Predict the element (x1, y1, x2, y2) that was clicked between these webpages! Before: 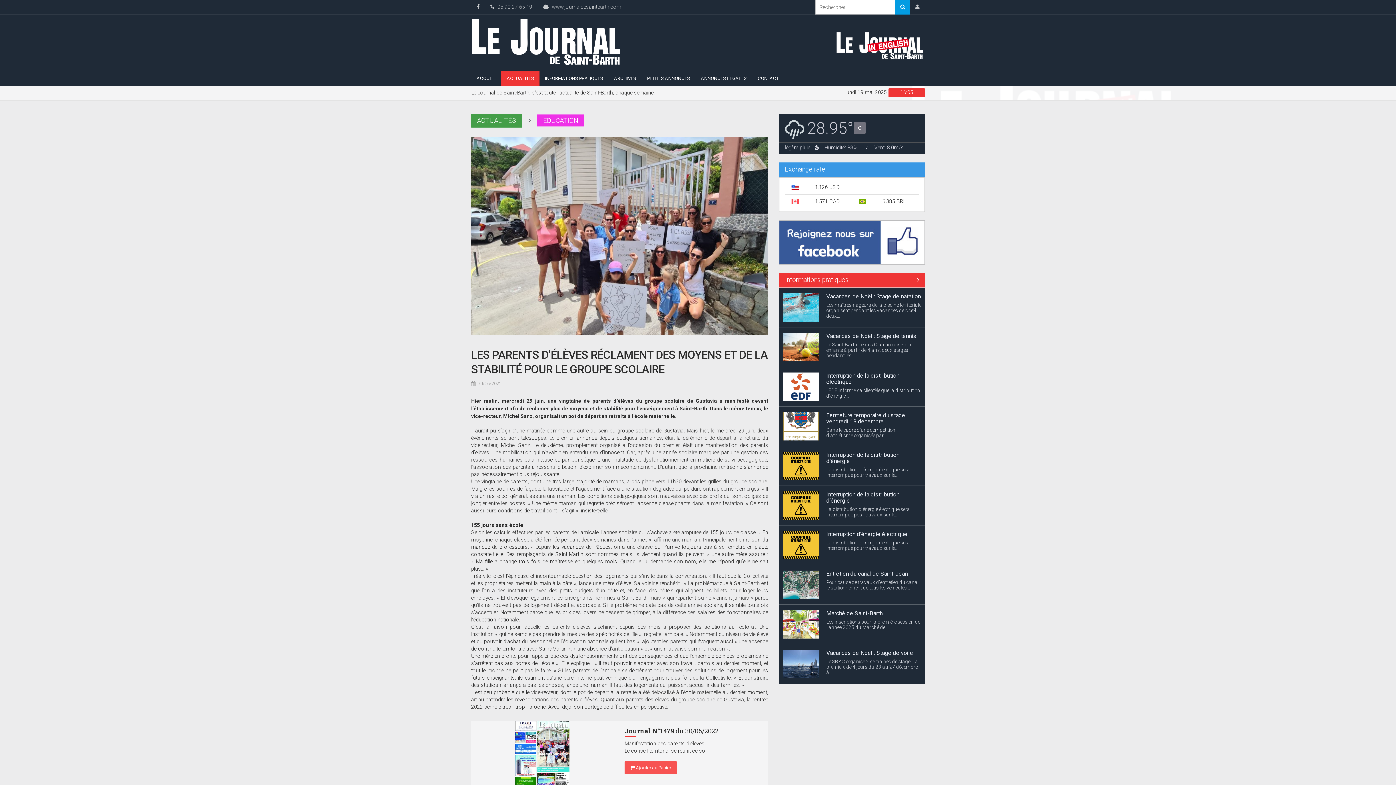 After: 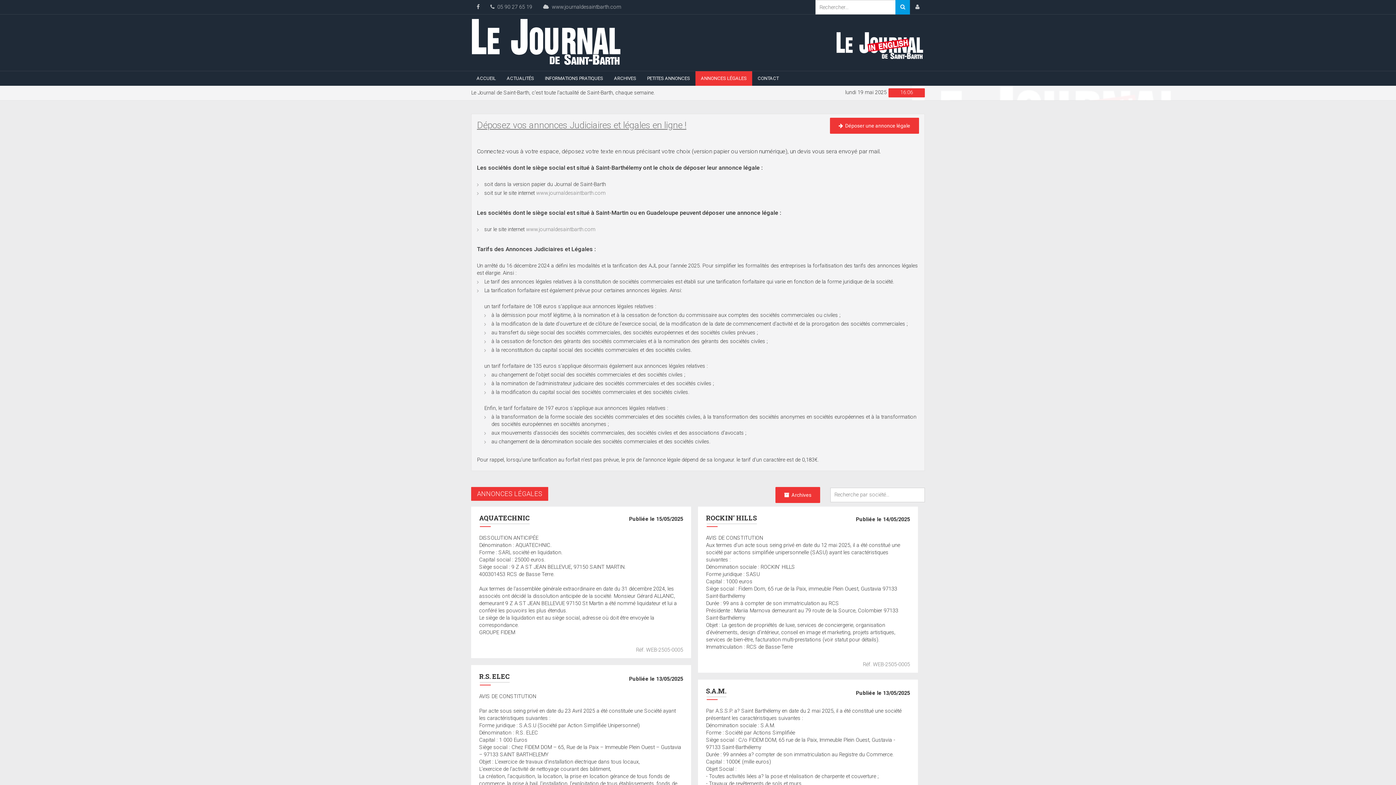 Action: label: ANNONCES LÉGALES bbox: (695, 71, 752, 85)